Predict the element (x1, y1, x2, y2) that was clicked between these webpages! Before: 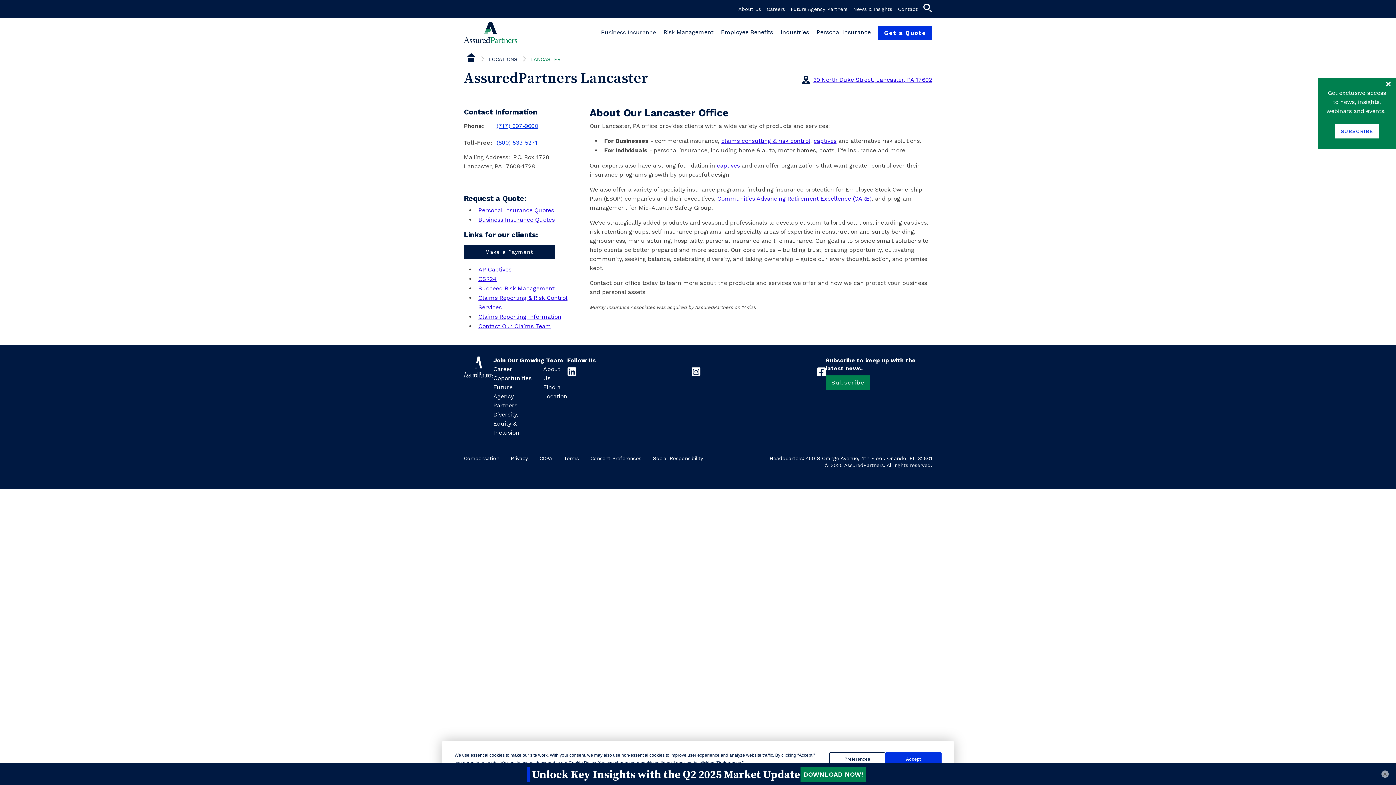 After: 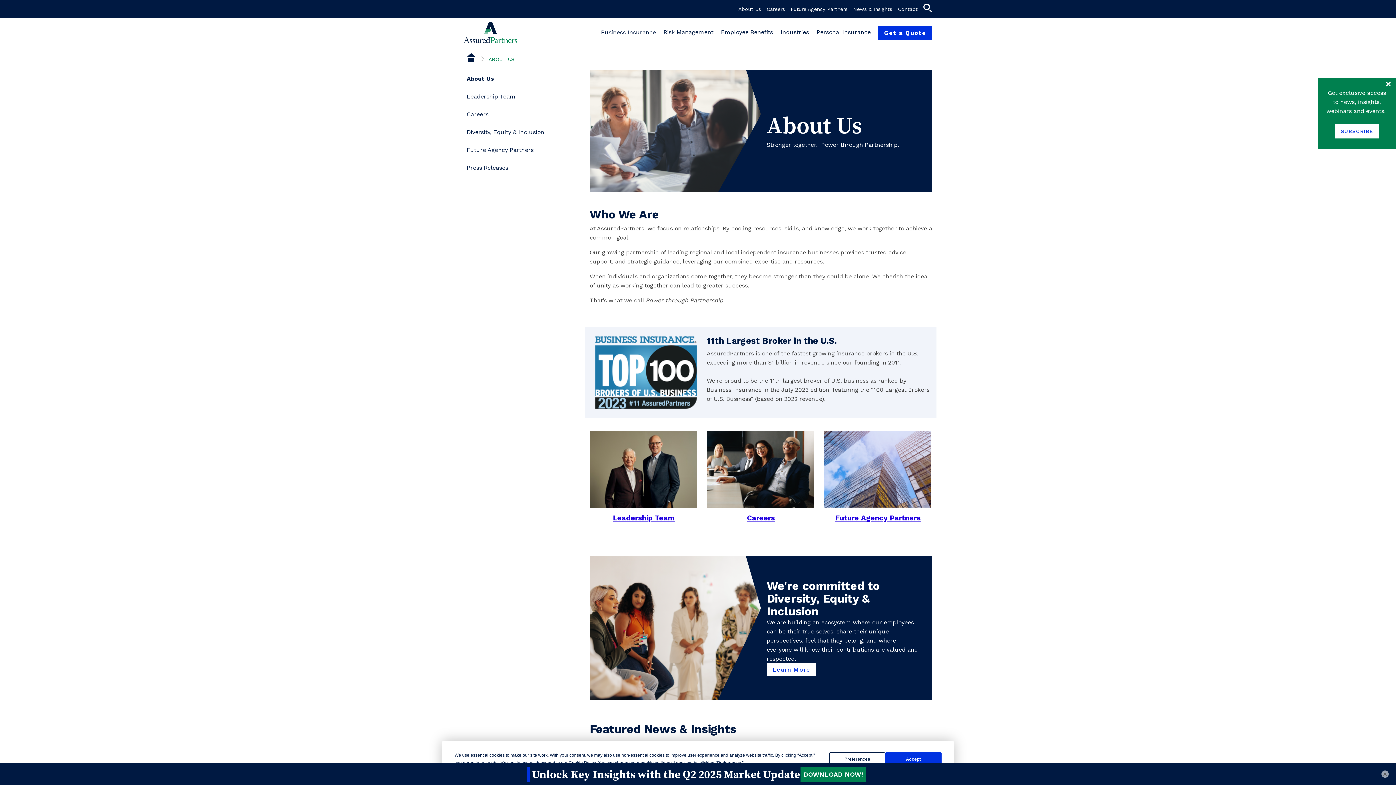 Action: label: About Us bbox: (543, 364, 567, 382)